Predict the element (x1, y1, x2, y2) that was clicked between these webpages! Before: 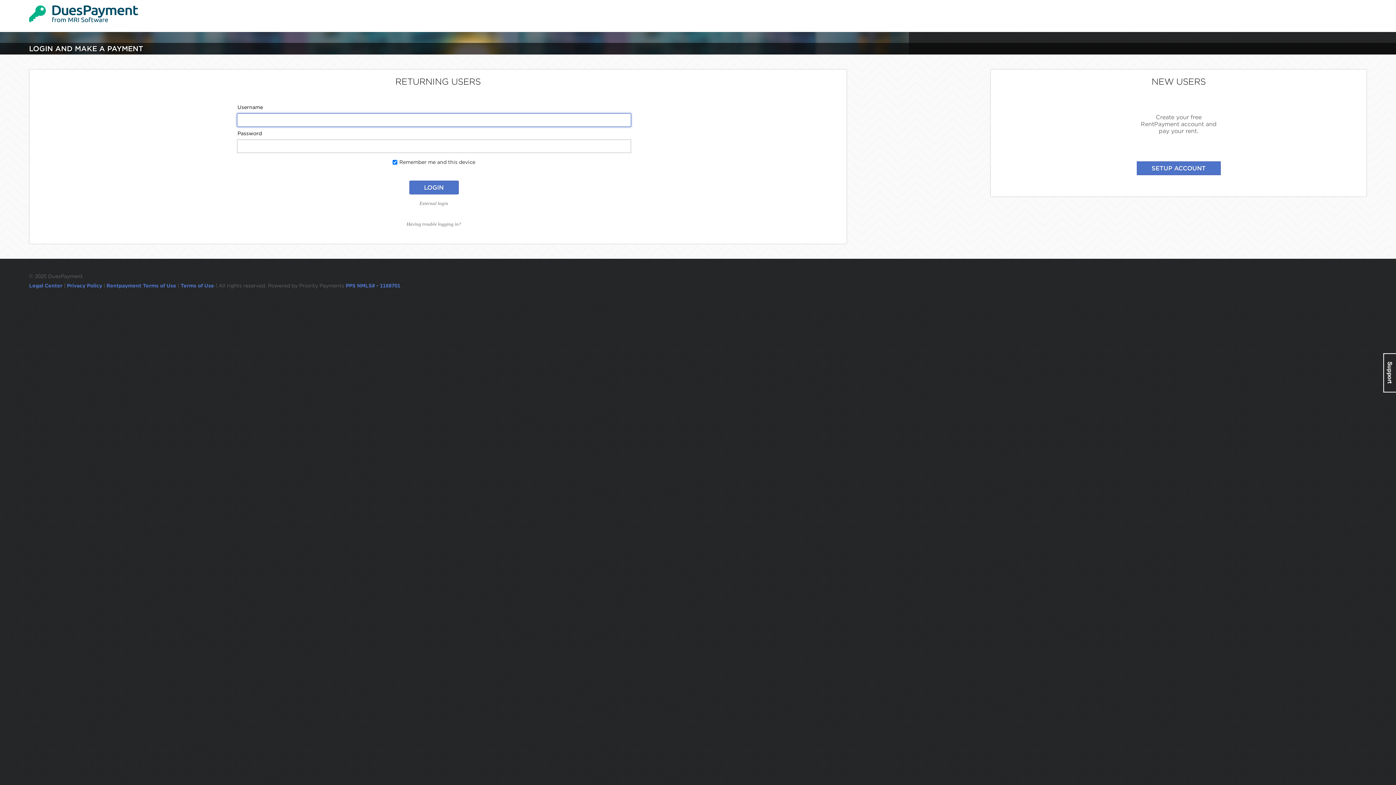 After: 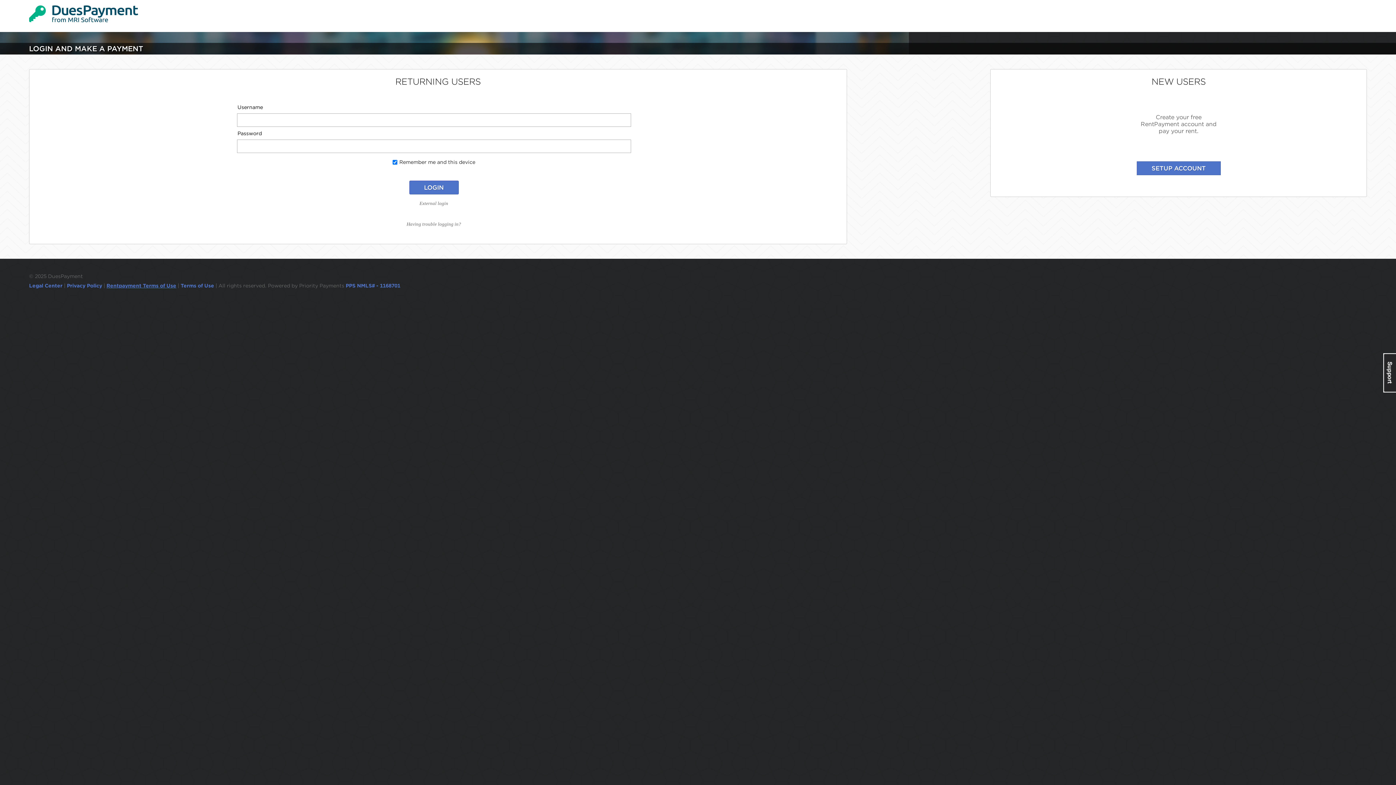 Action: label: Rentpayment Terms of Use bbox: (106, 282, 176, 288)